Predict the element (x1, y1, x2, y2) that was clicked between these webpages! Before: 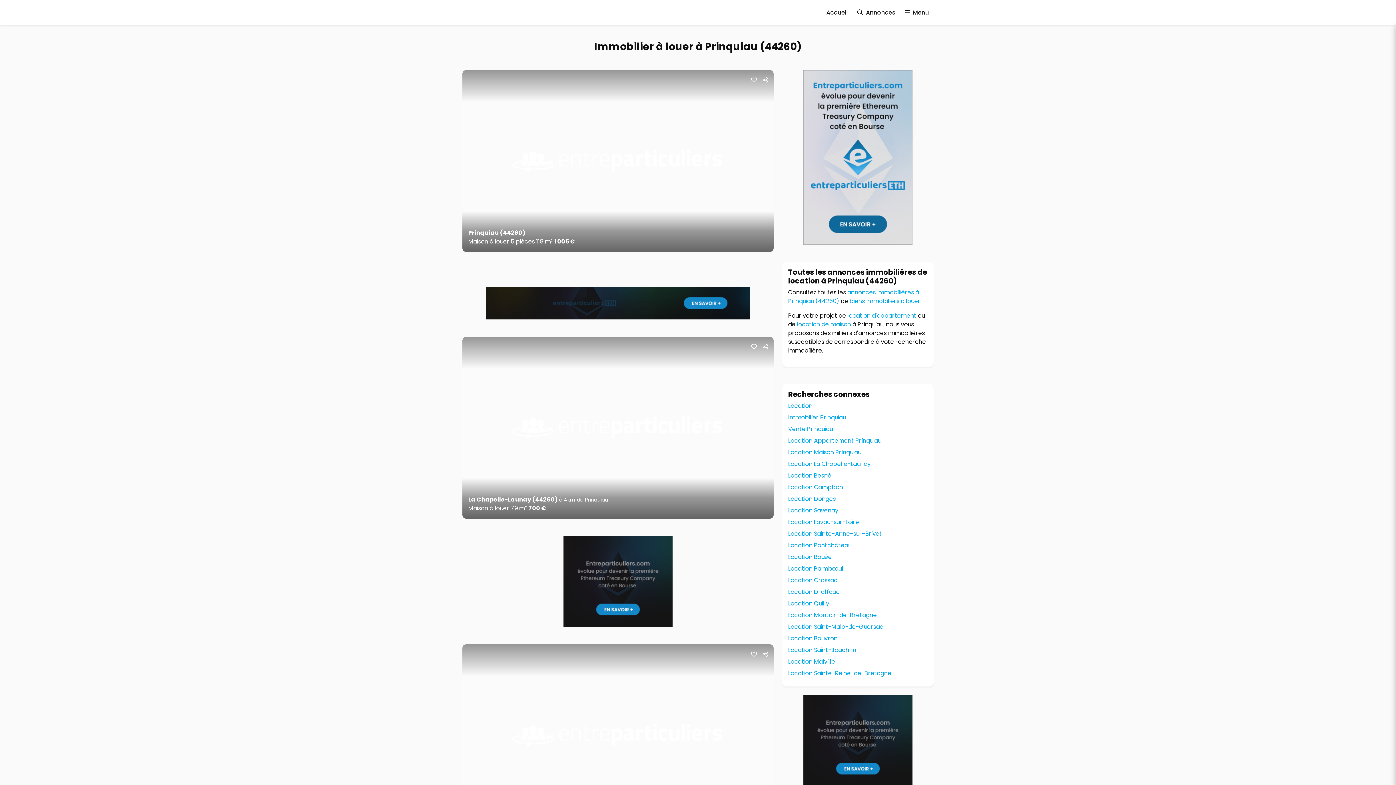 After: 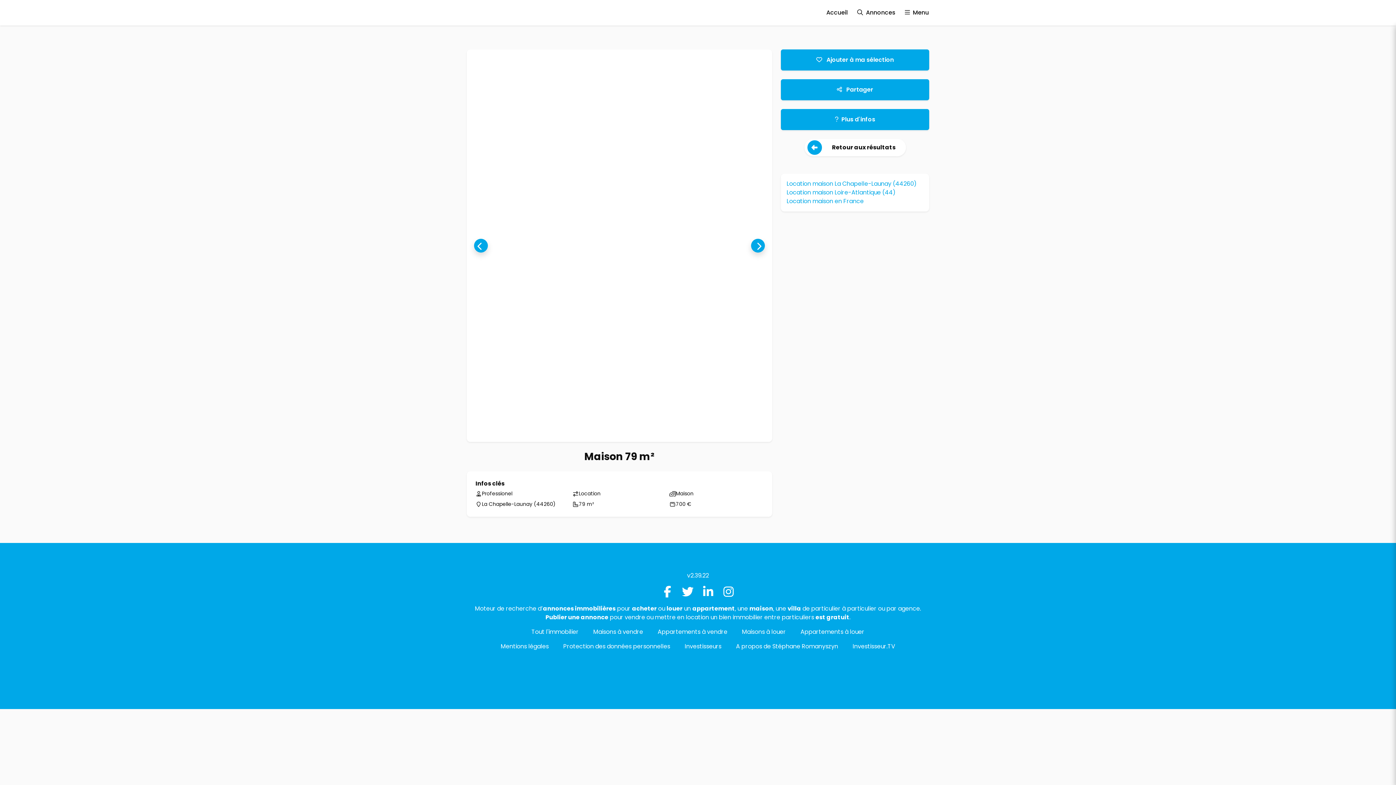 Action: bbox: (462, 369, 773, 518)